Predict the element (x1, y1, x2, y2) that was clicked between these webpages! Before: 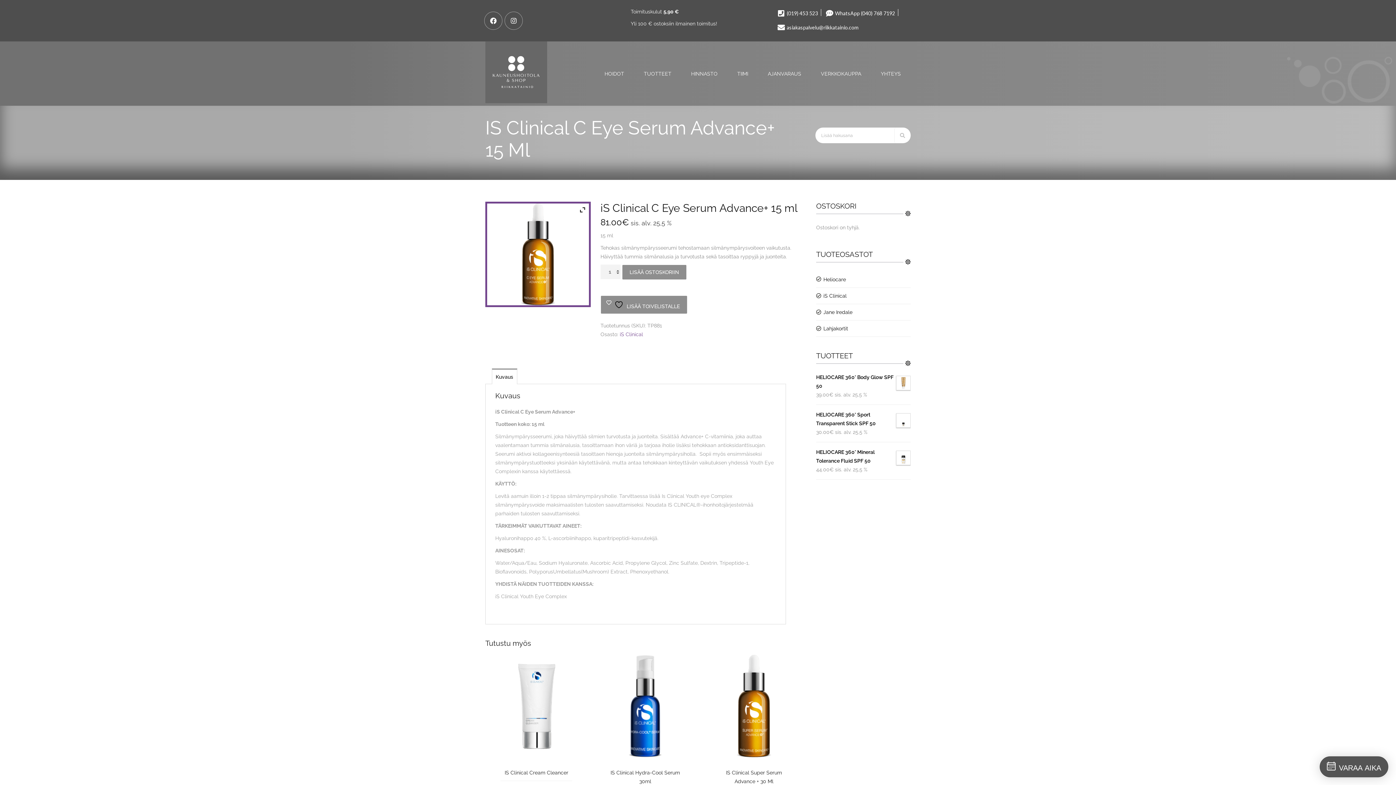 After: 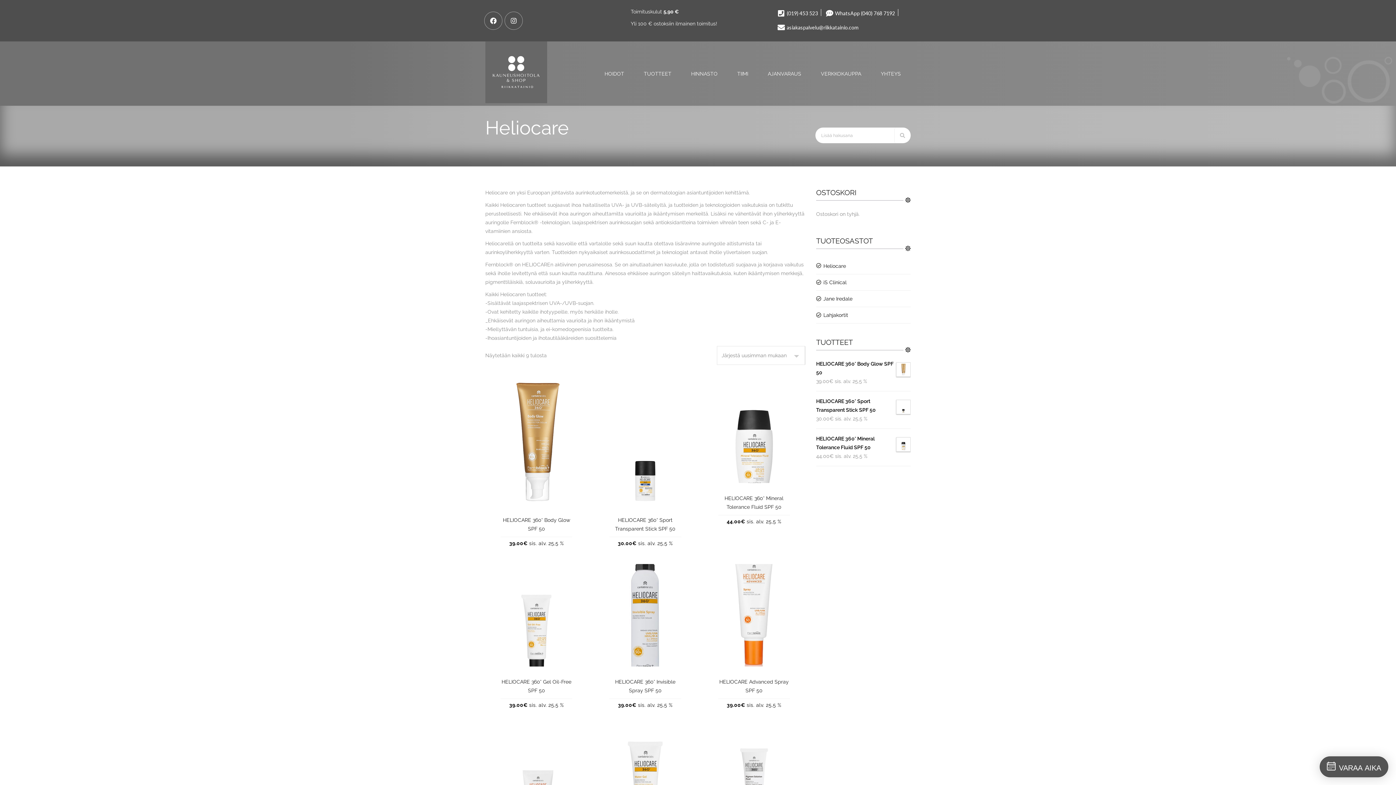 Action: label: Heliocare bbox: (816, 271, 910, 287)